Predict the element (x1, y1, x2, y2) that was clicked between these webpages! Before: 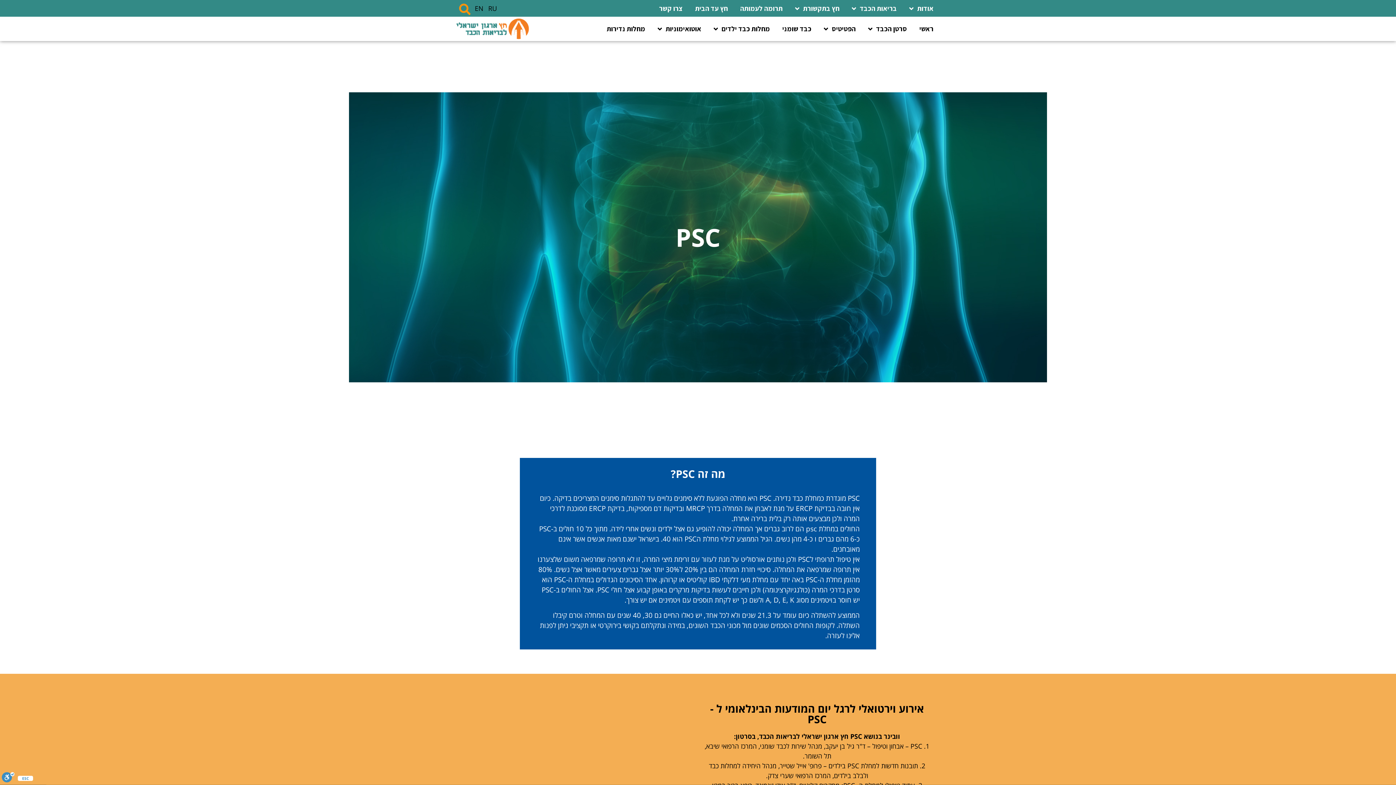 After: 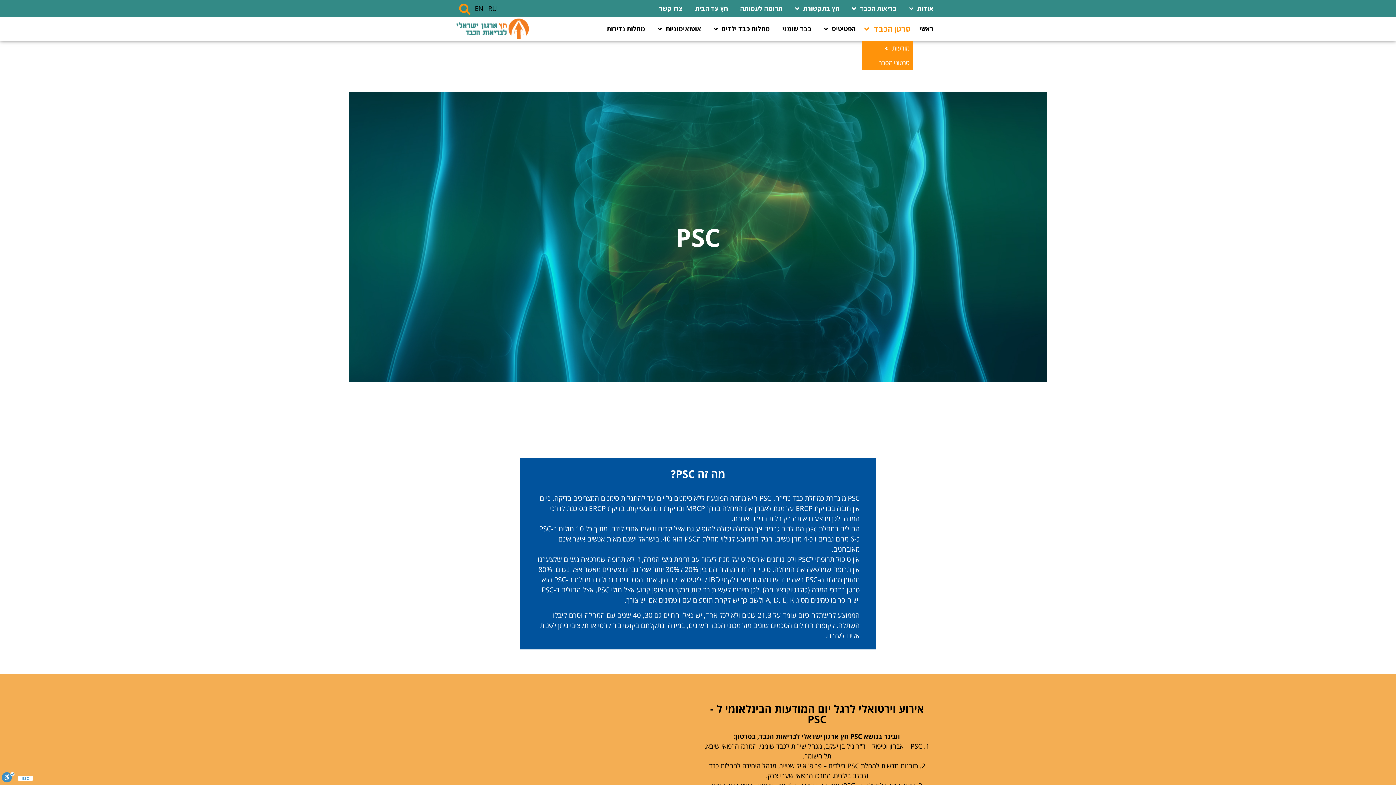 Action: label: סרטן הכבד bbox: (862, 20, 913, 37)